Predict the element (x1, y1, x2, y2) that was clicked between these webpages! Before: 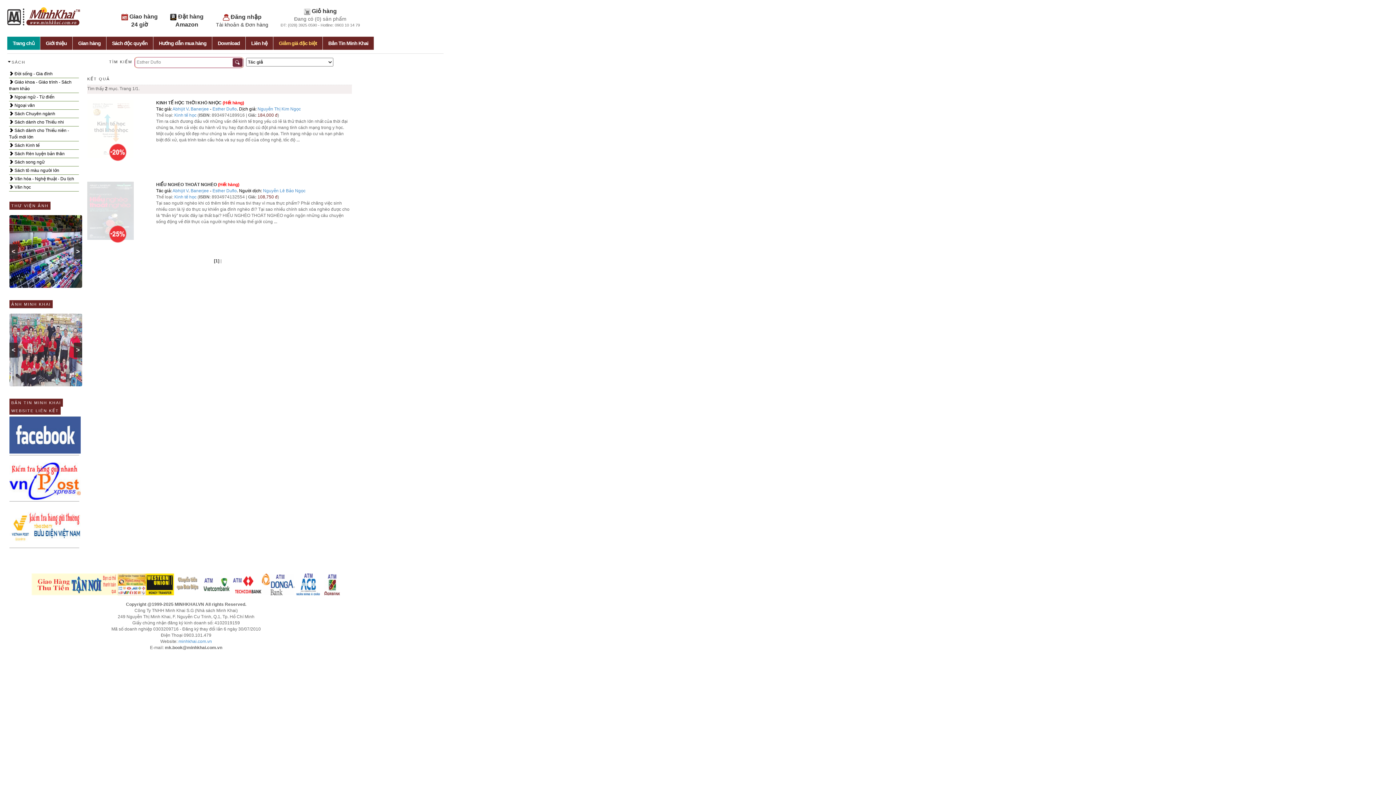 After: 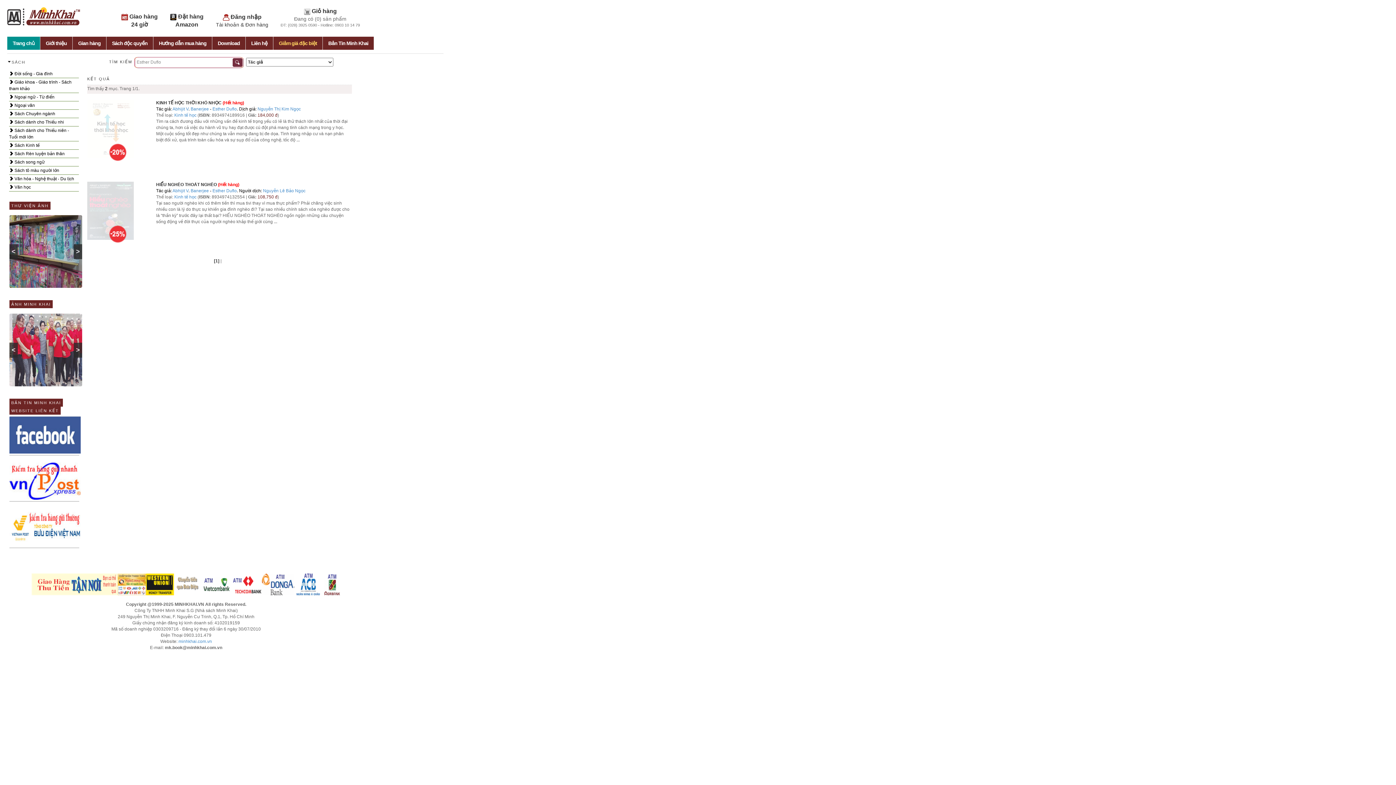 Action: bbox: (9, 524, 80, 530)